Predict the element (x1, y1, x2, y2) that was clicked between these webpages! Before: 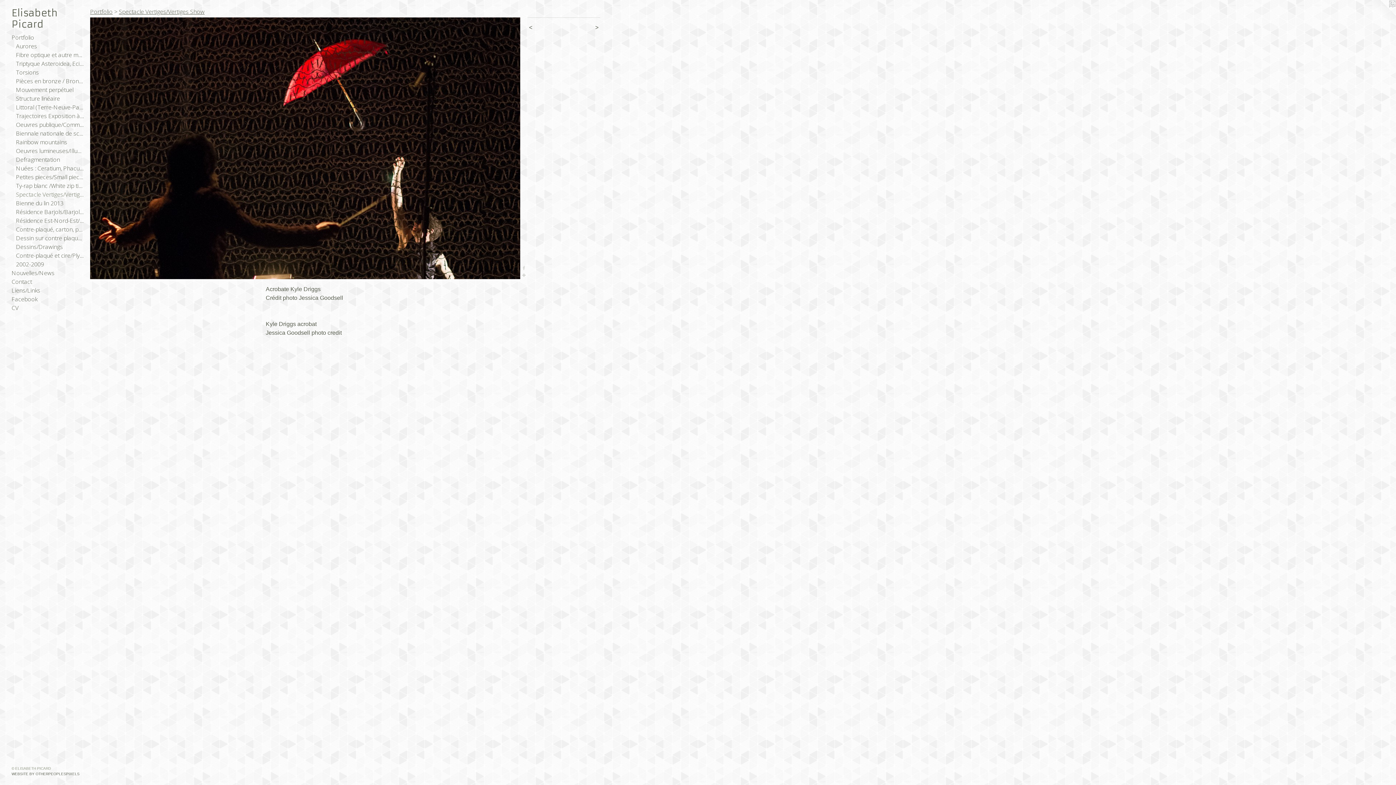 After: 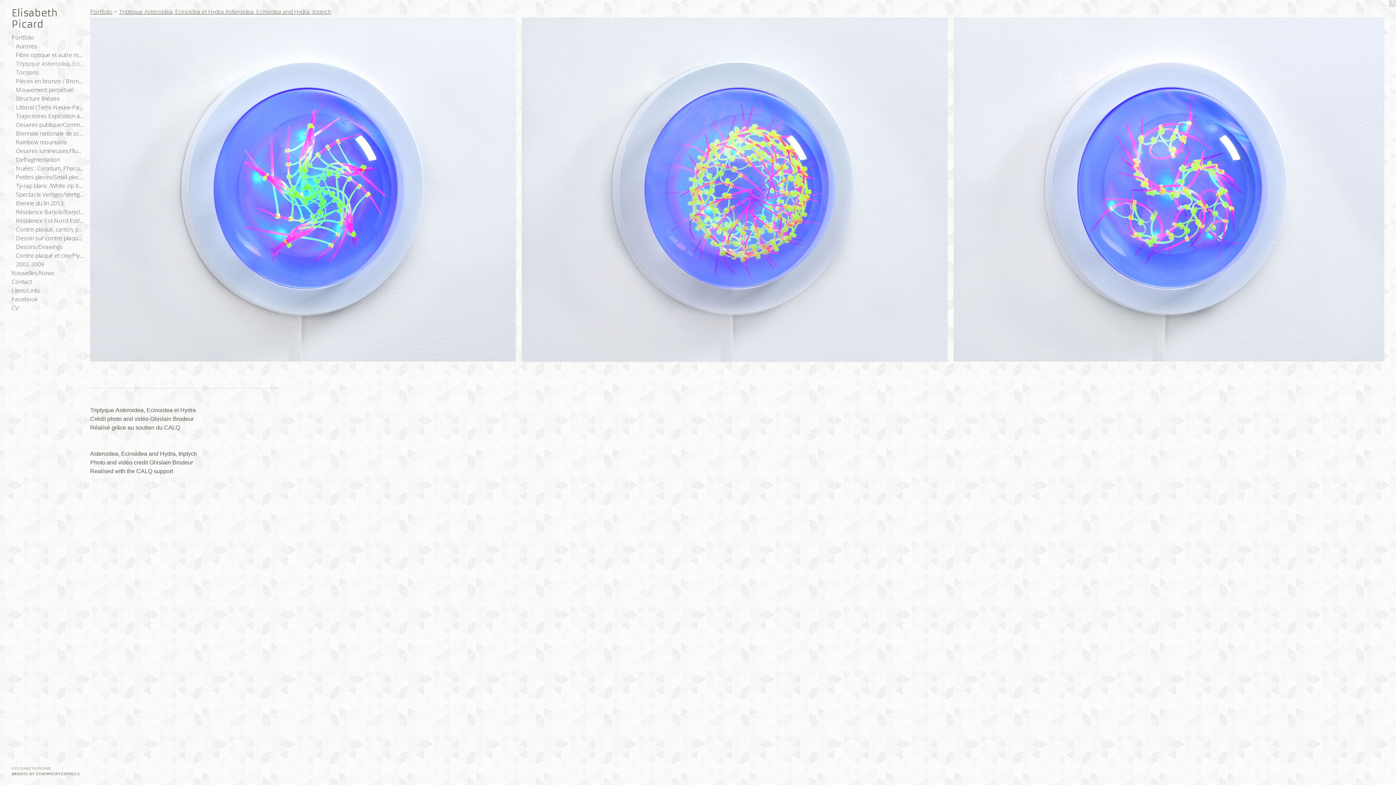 Action: bbox: (16, 59, 84, 68) label: Triptyque Asteroidea, Ecinoidea et Hydra Asteroidea, Ecinoidea and Hydra, triptych